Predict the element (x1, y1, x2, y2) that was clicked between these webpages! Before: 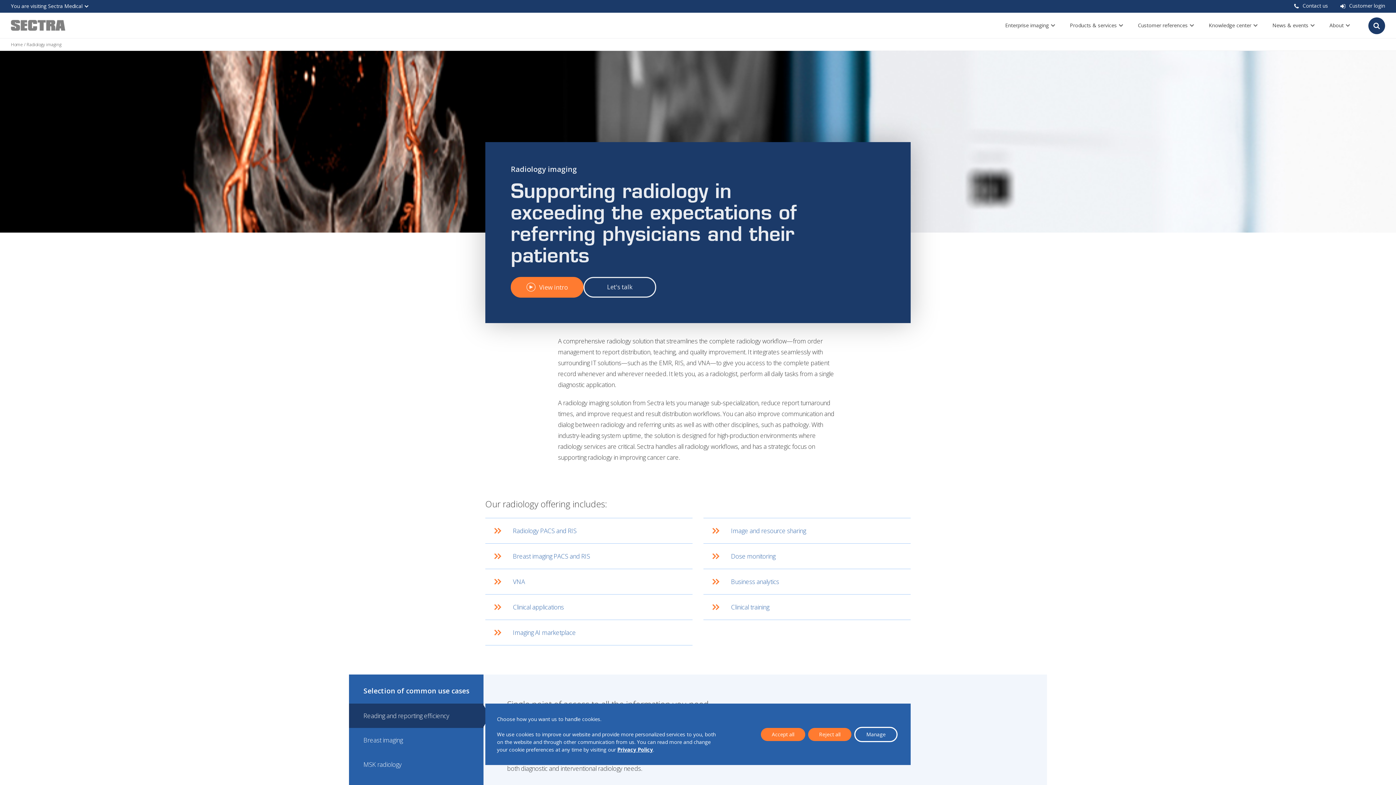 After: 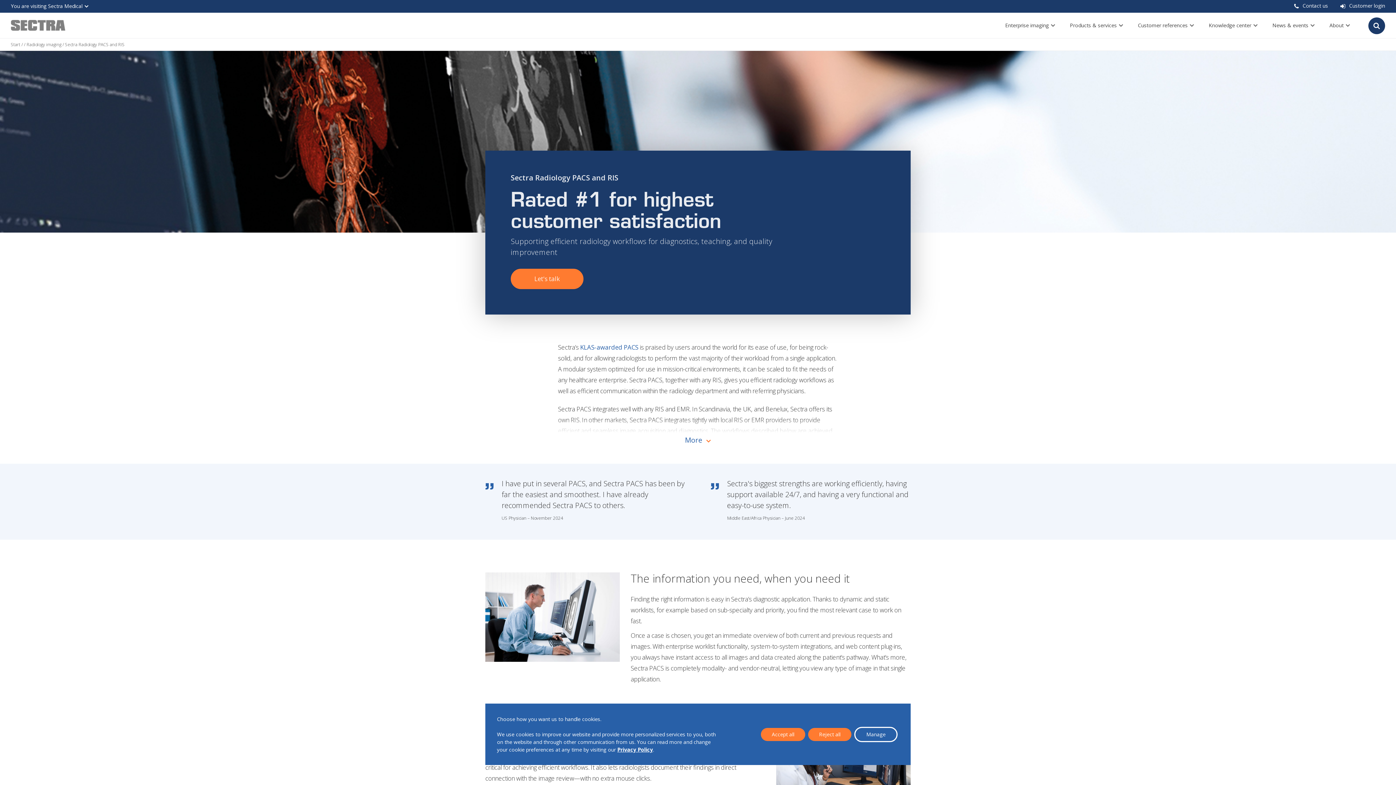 Action: label: Radiology PACS and RIS bbox: (485, 518, 692, 544)